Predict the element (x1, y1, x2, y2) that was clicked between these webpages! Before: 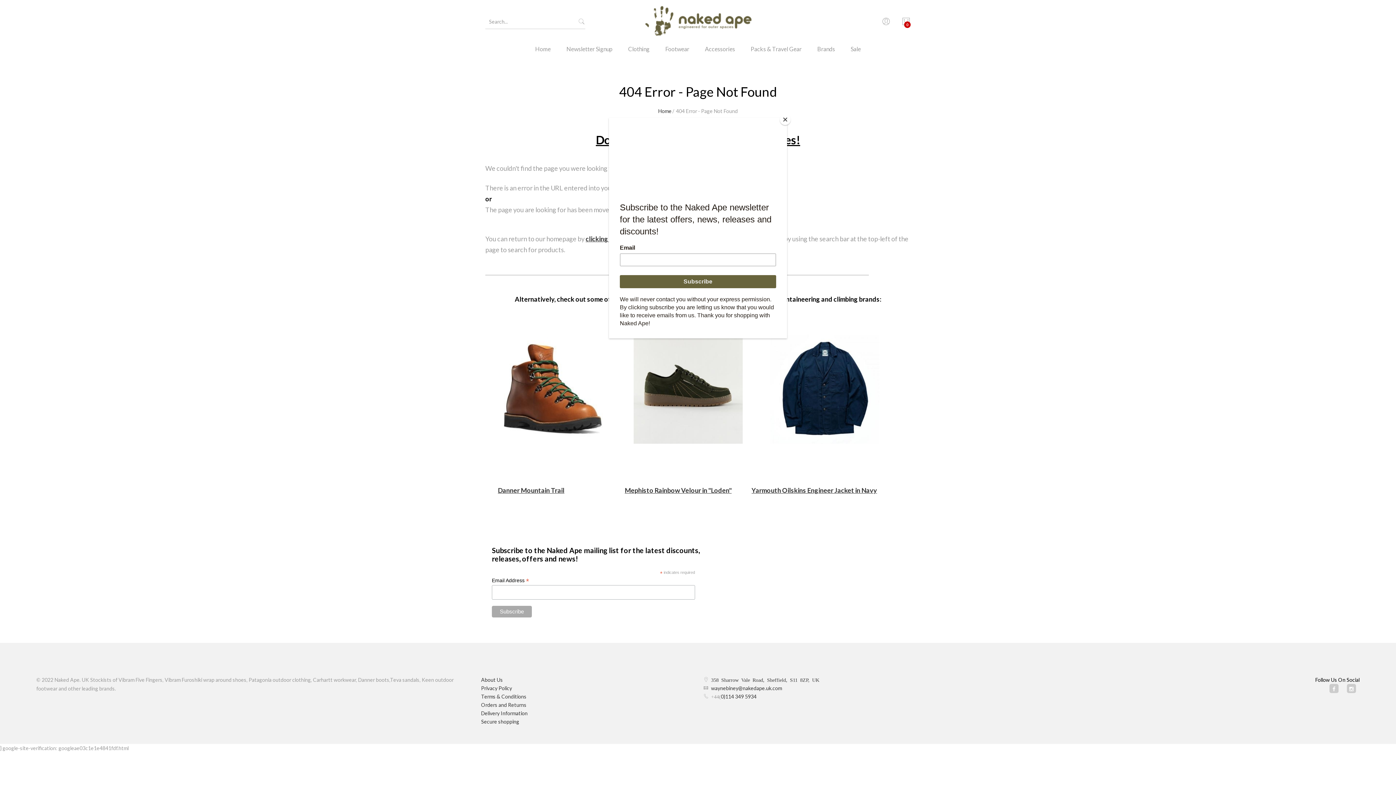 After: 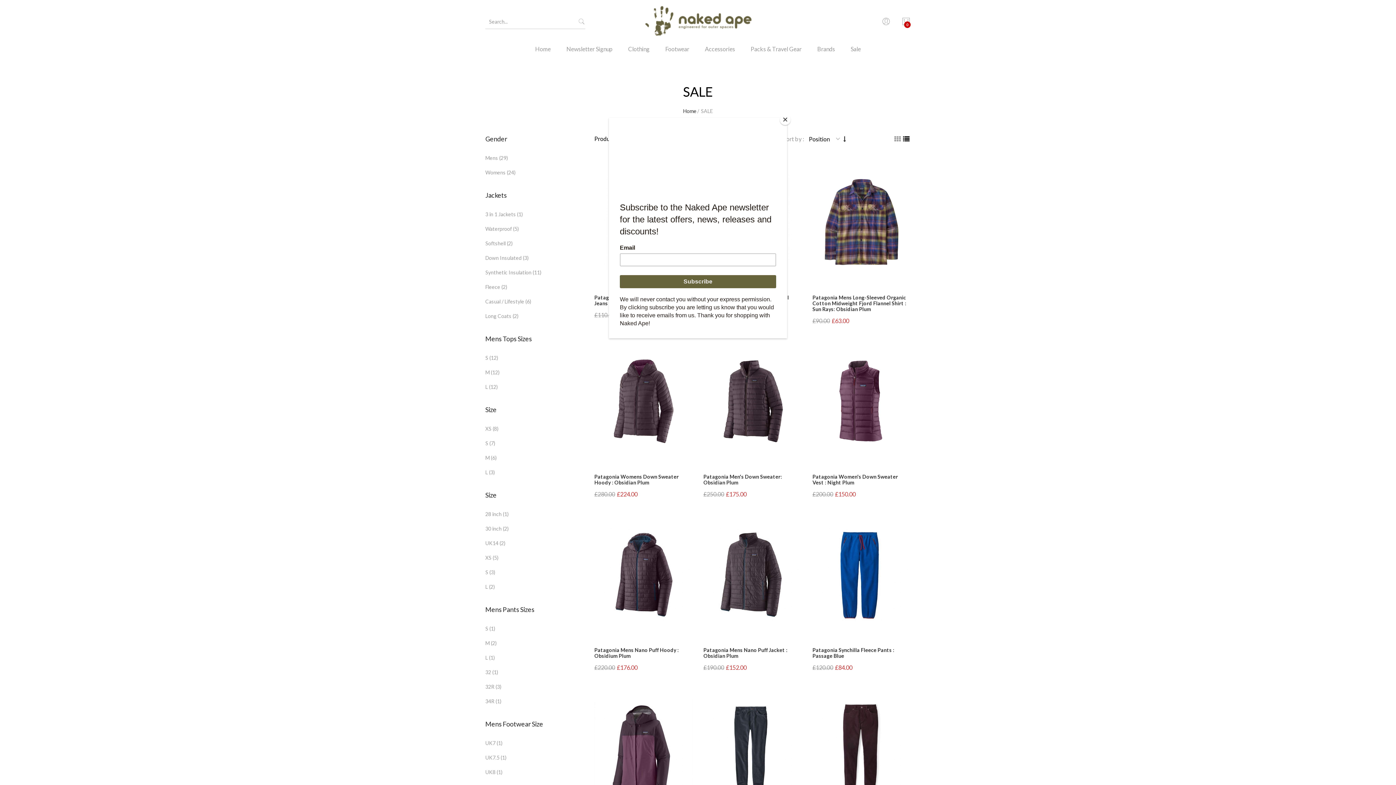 Action: bbox: (843, 43, 868, 64) label: Sale